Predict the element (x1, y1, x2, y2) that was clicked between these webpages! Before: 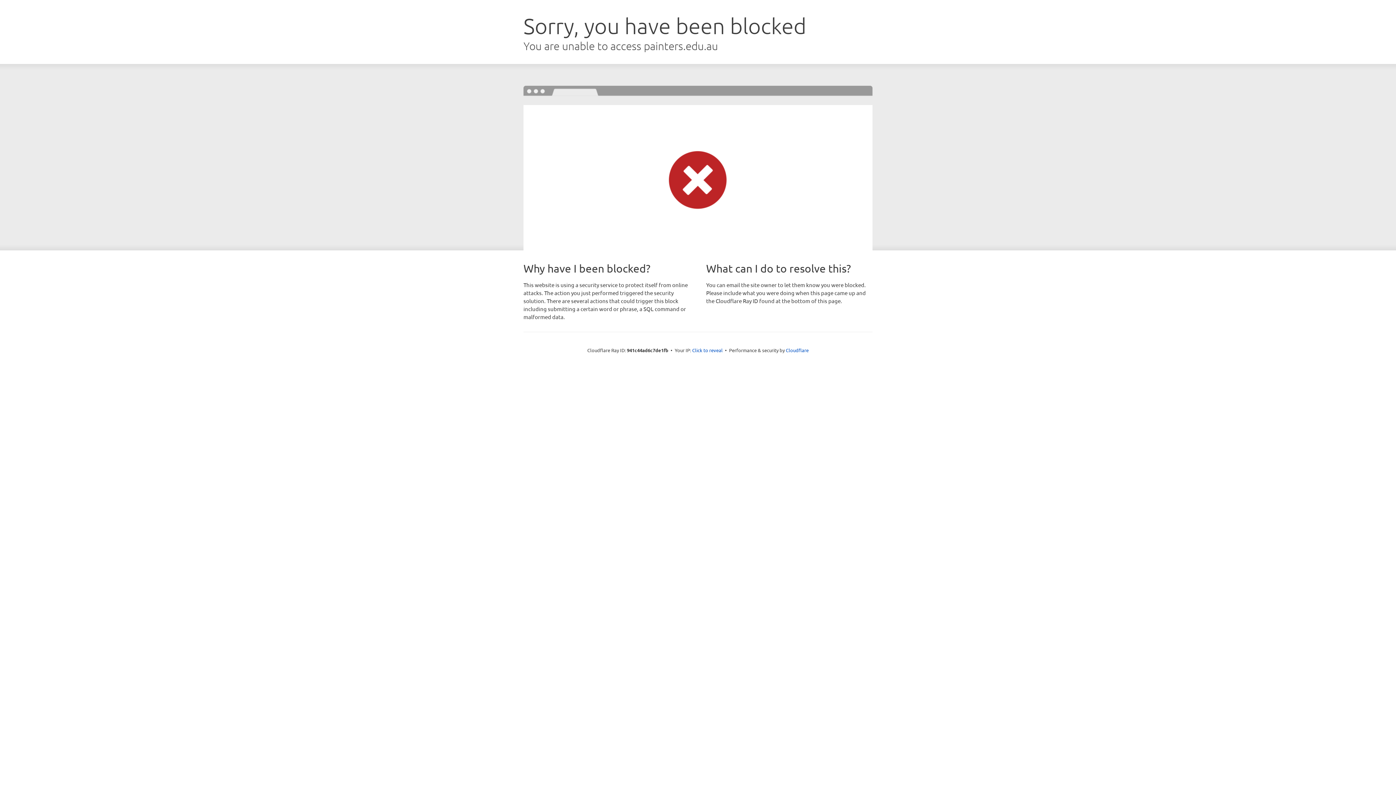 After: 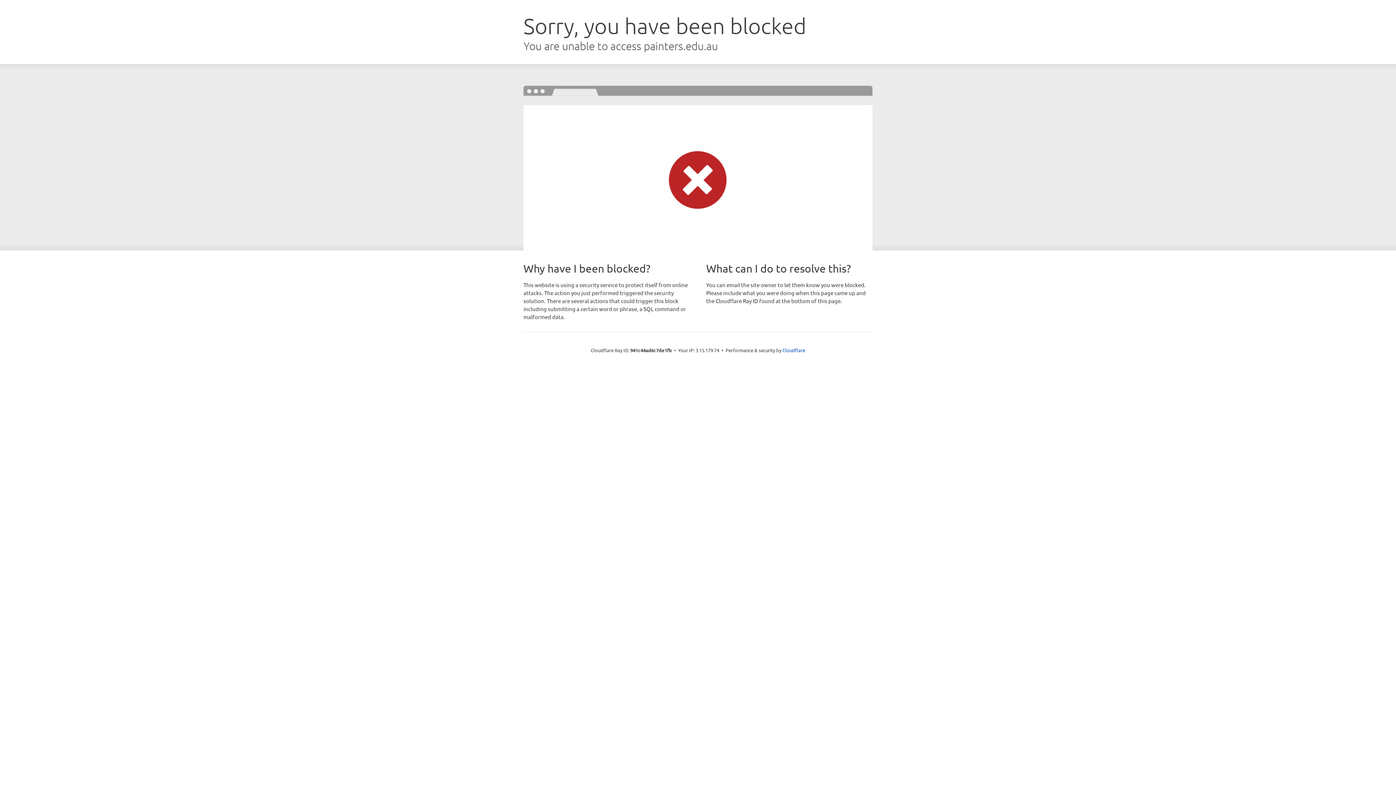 Action: label: Click to reveal bbox: (692, 346, 722, 353)